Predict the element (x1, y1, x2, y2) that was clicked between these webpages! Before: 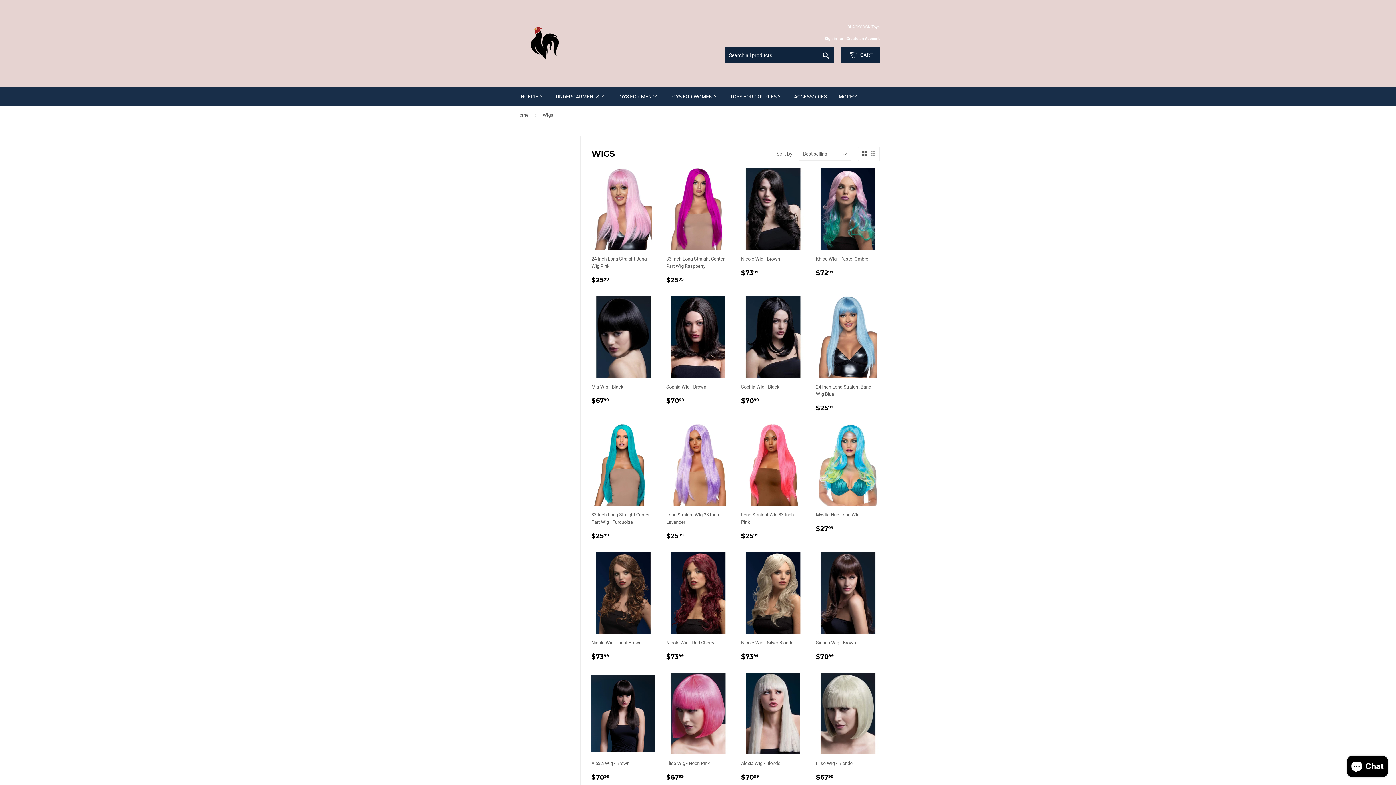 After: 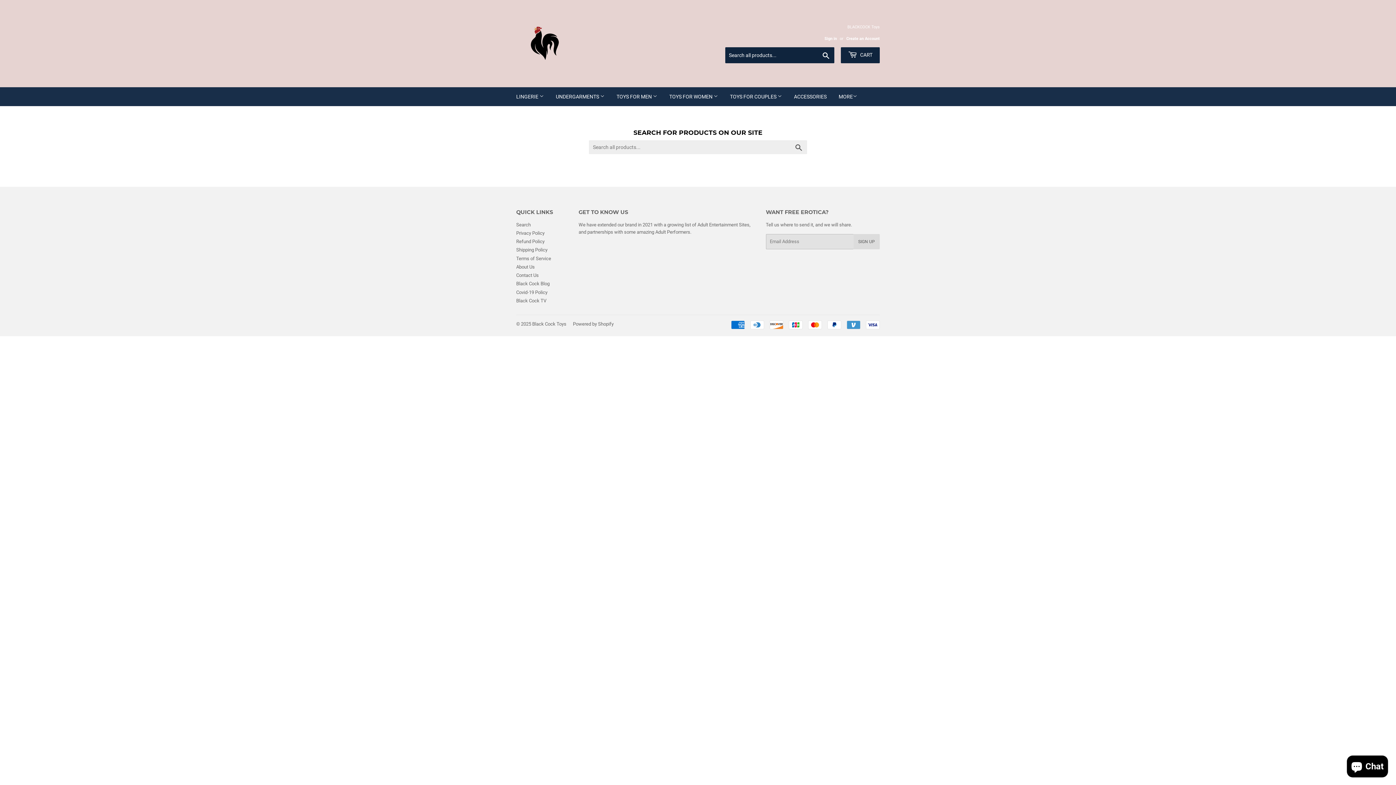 Action: bbox: (818, 48, 834, 63) label: Search